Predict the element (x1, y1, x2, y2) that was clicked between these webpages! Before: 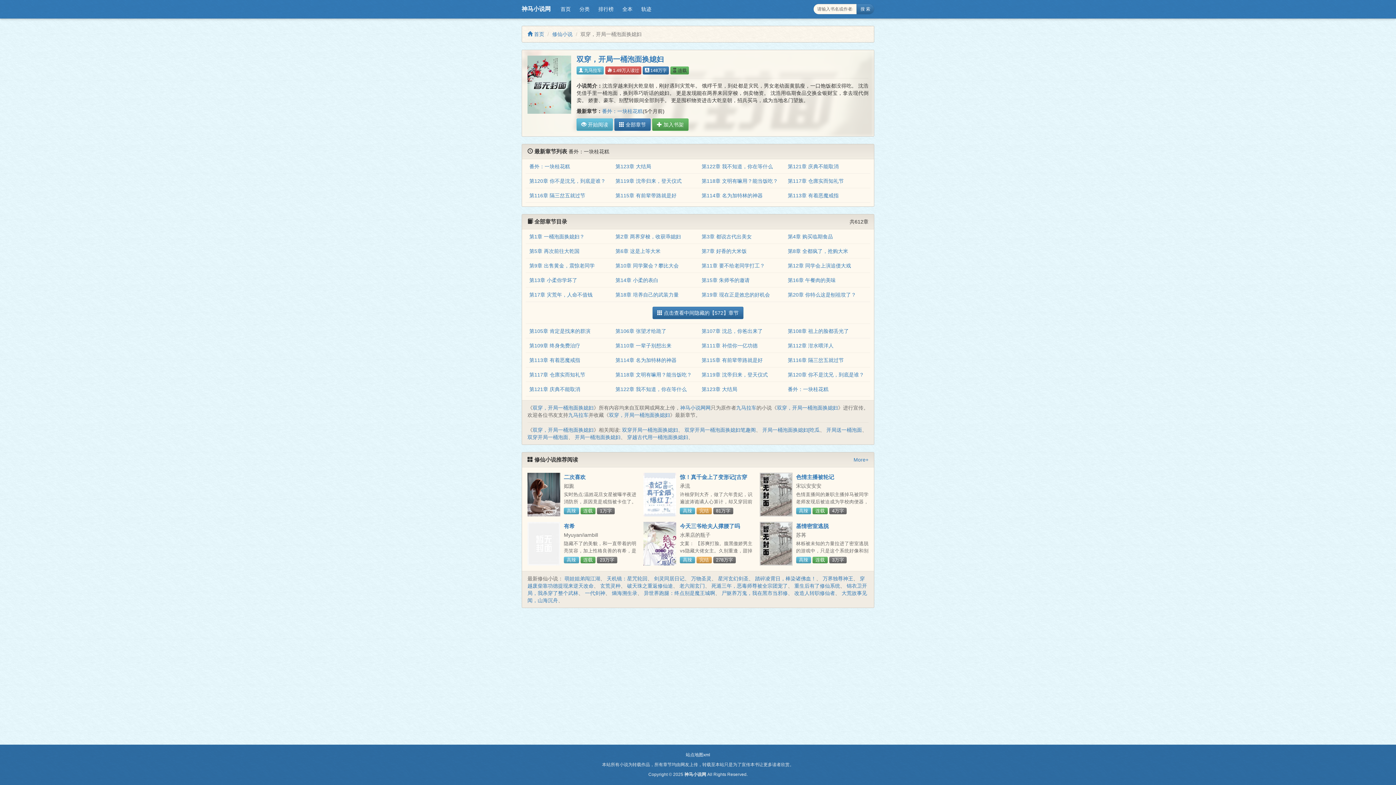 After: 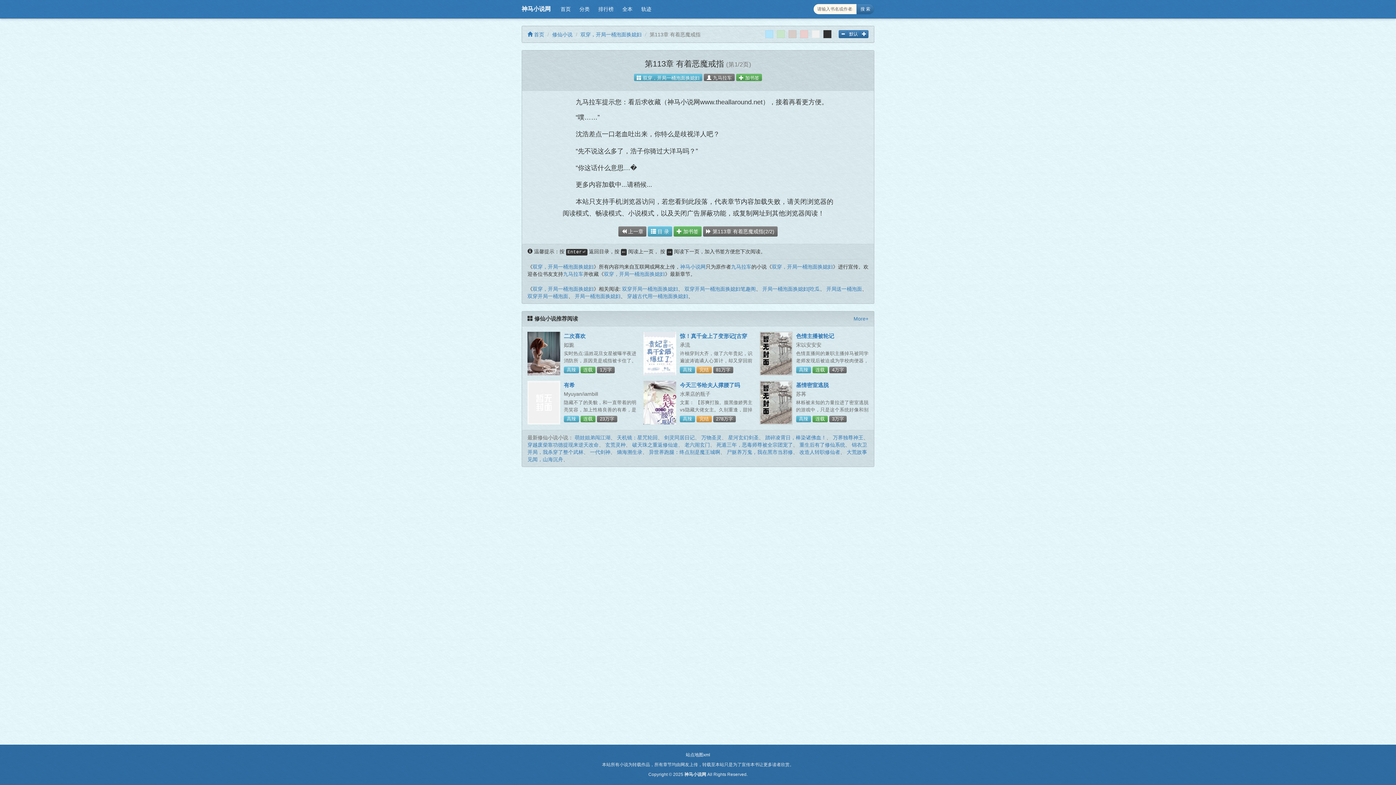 Action: label: 第113章 有着恶魔戒指 bbox: (788, 192, 838, 198)